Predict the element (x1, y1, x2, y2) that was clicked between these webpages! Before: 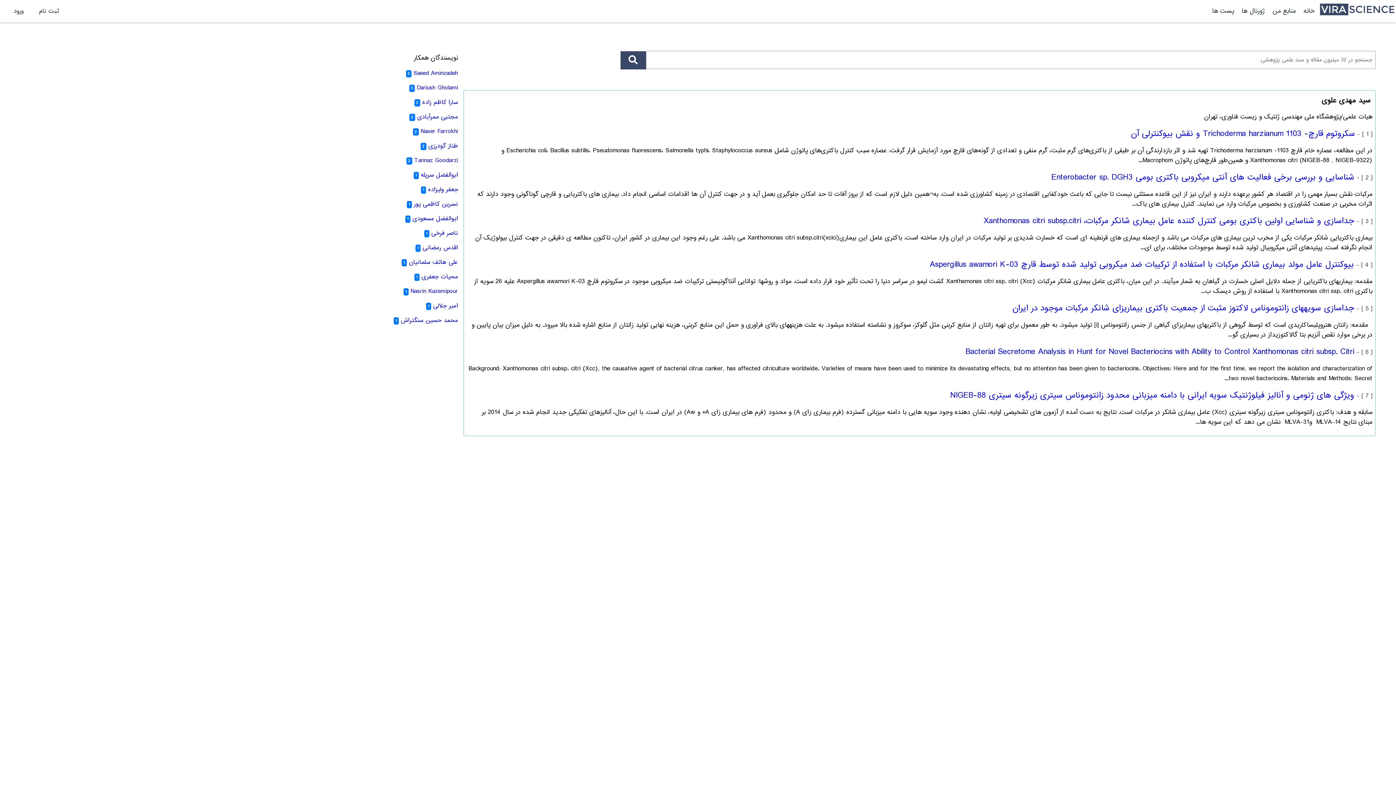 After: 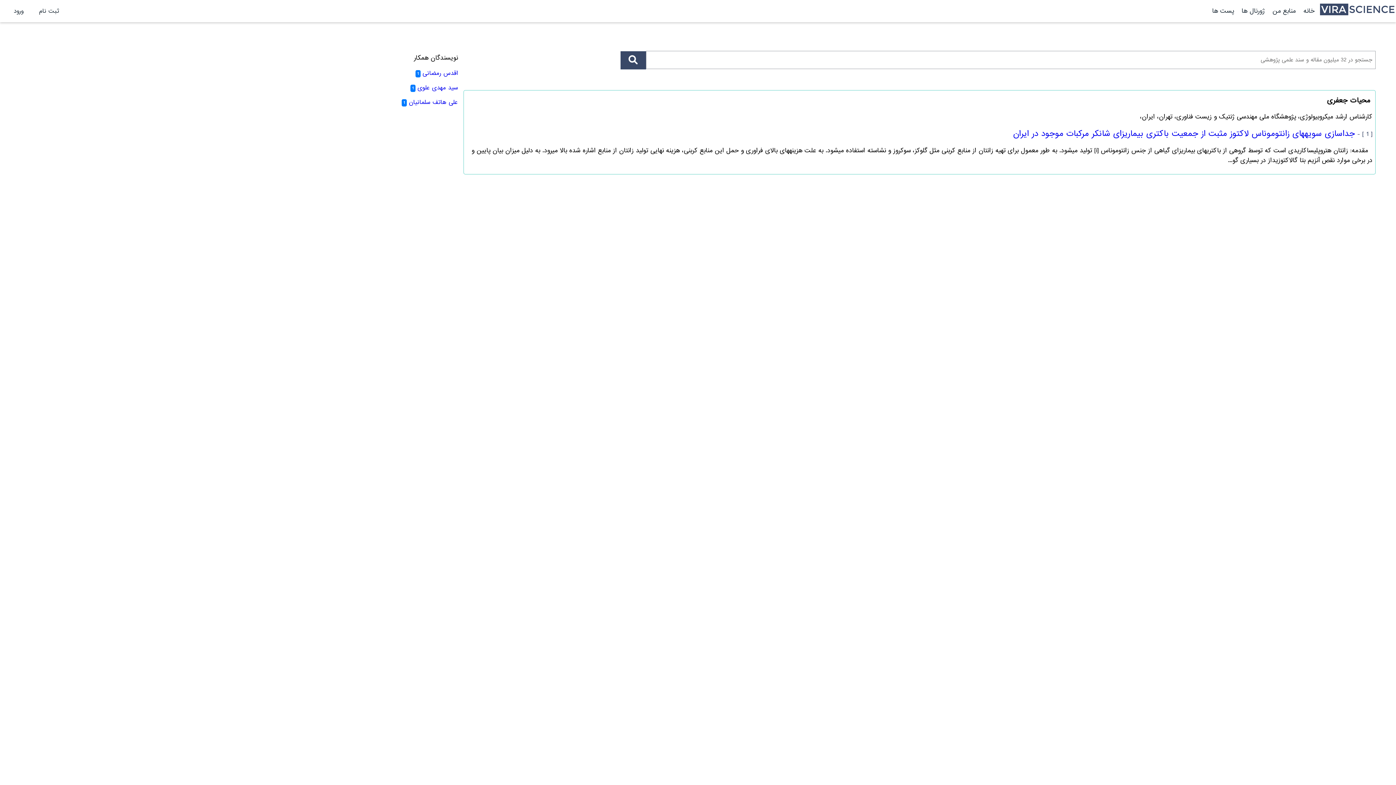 Action: bbox: (421, 272, 458, 281) label: محیات جعفری